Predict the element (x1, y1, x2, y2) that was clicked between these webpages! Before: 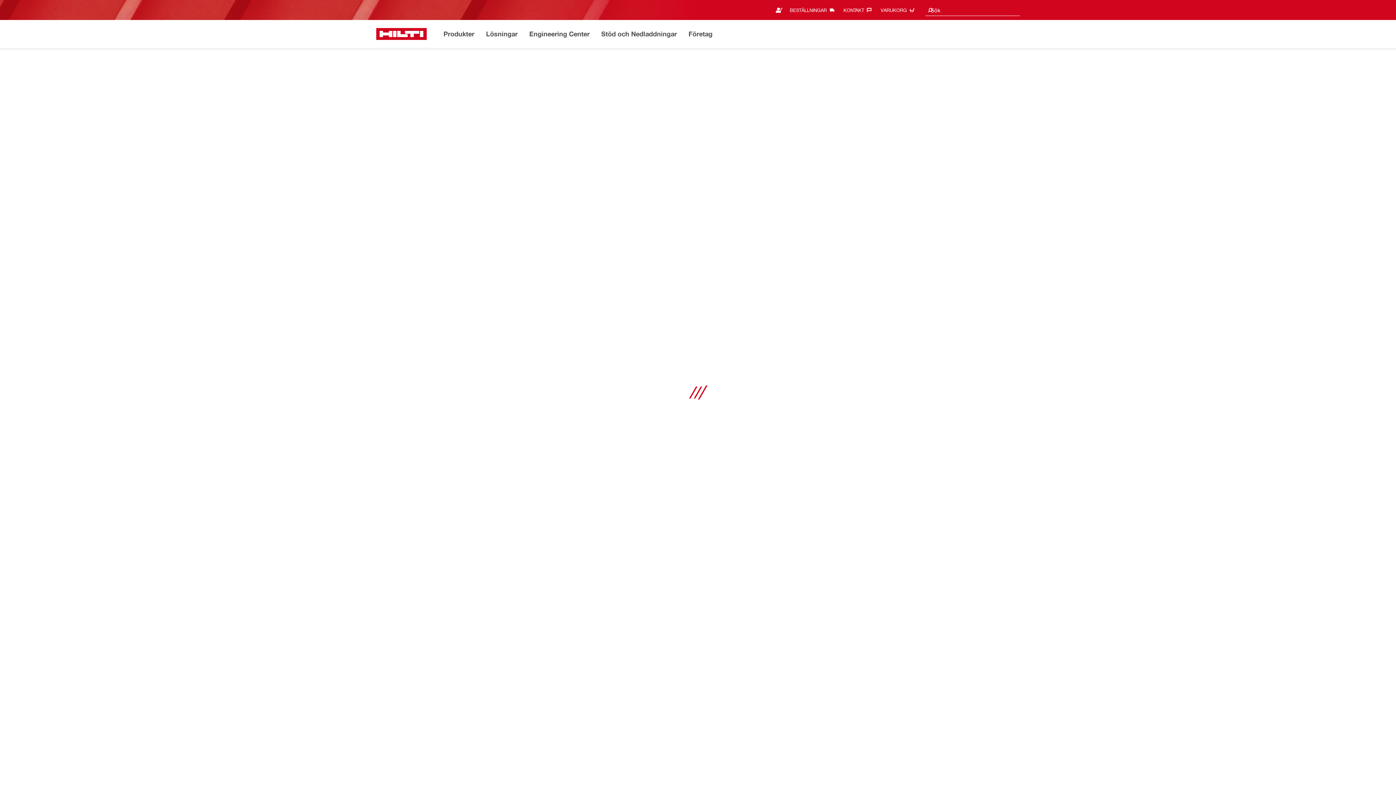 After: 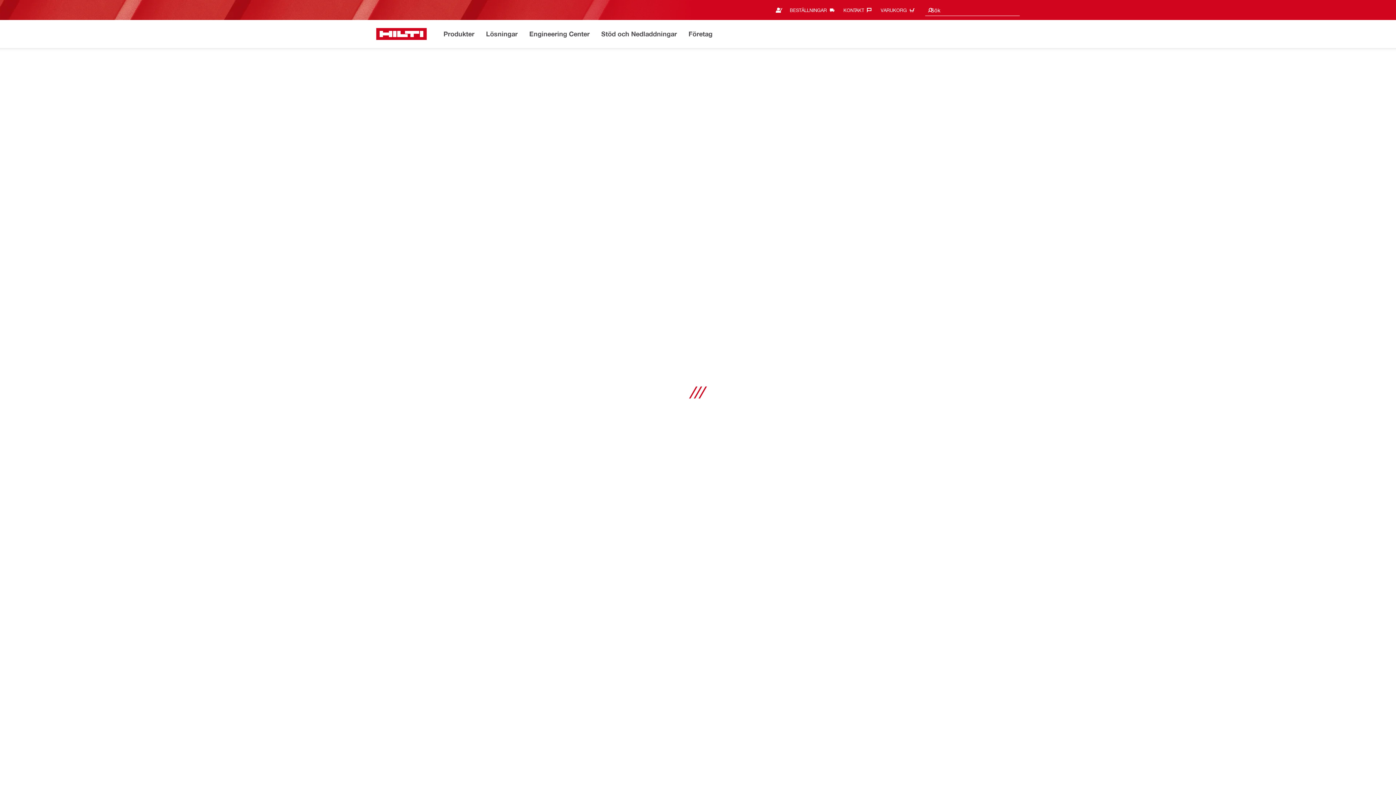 Action: bbox: (843, 4, 875, 16) label: KONTAKT‎